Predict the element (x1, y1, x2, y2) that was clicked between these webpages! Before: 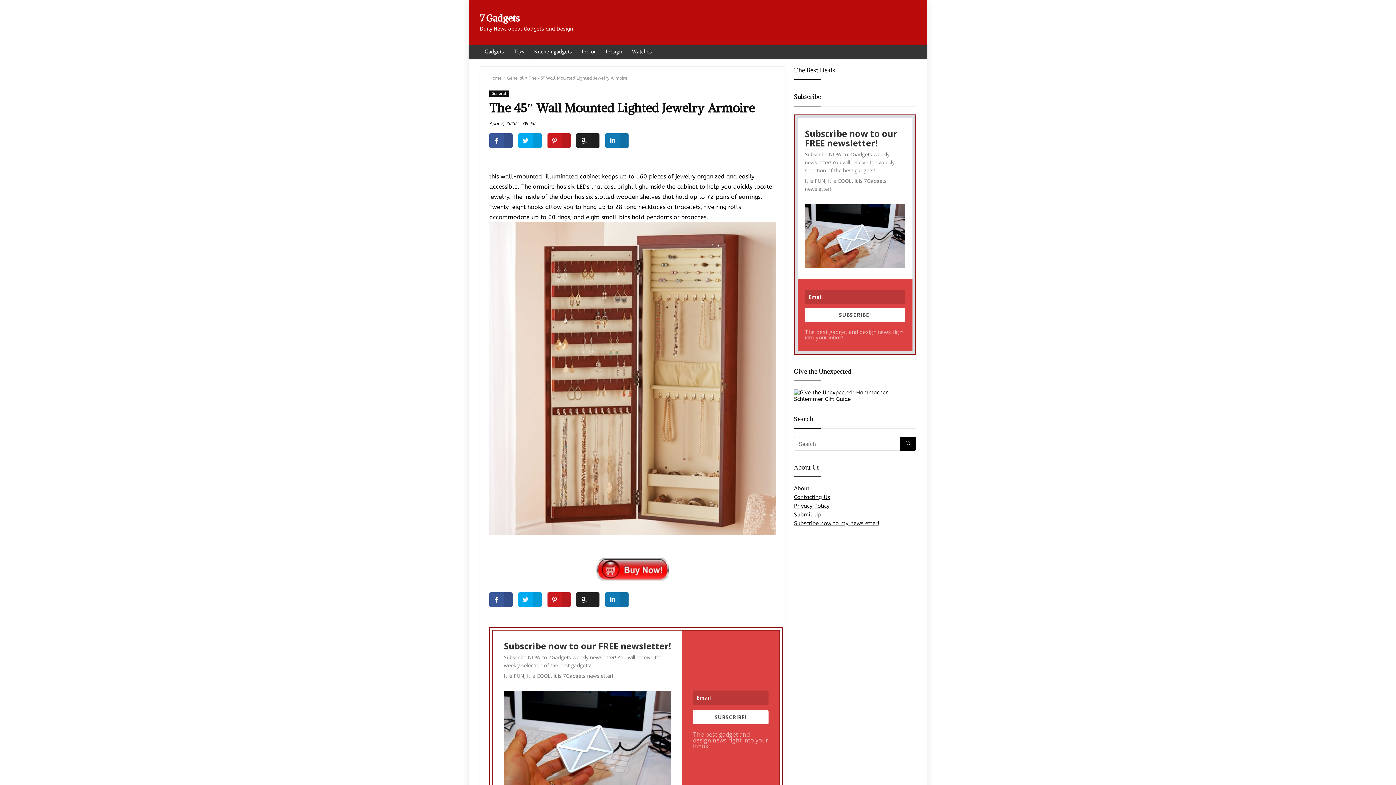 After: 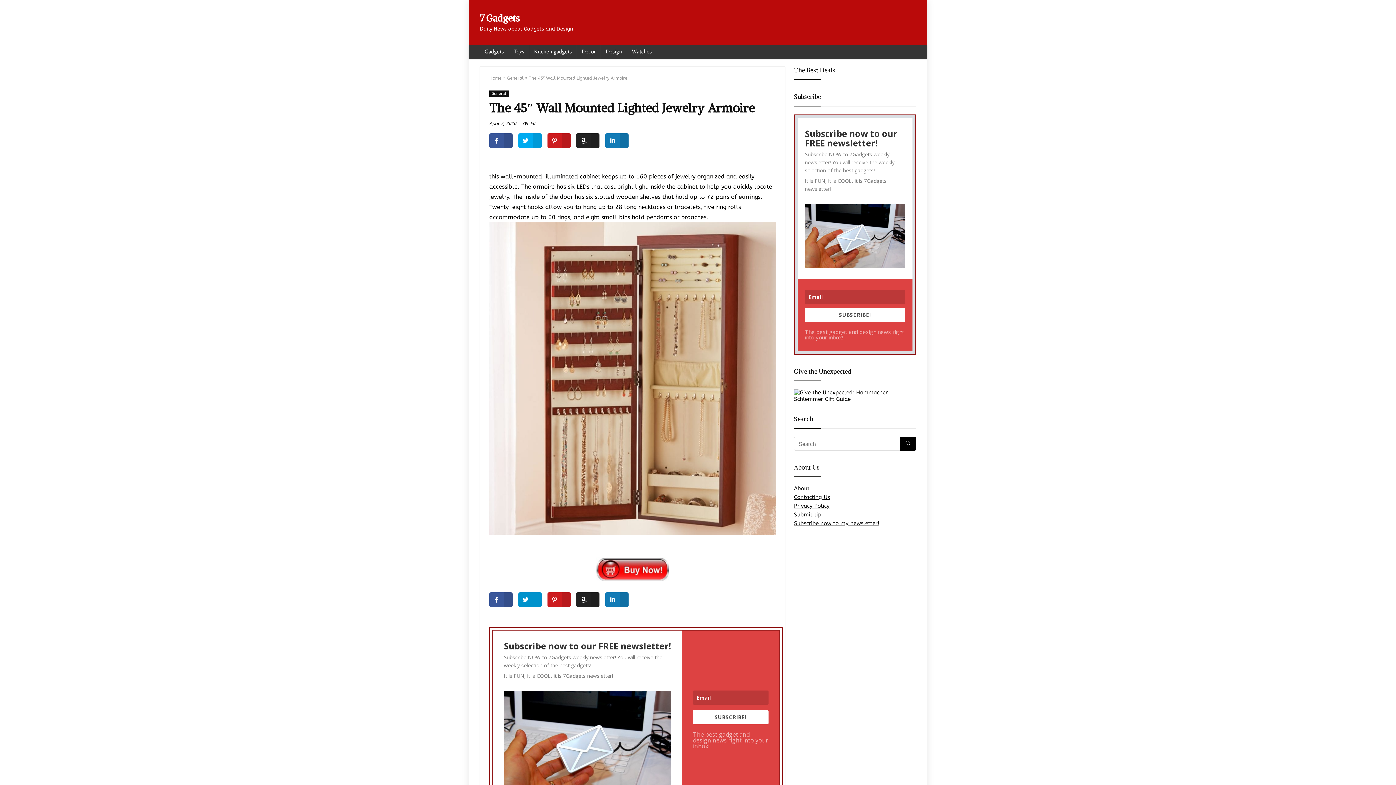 Action: bbox: (518, 592, 541, 607)